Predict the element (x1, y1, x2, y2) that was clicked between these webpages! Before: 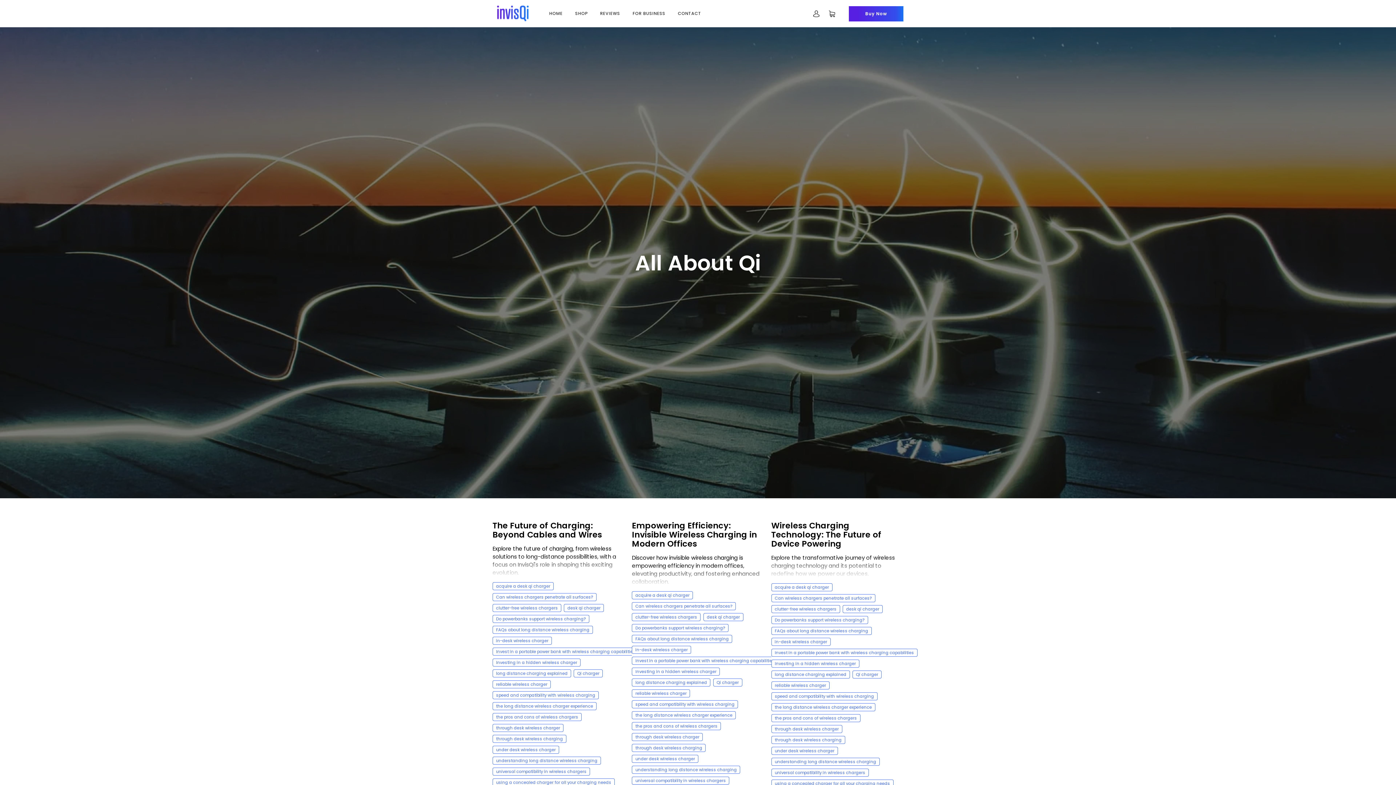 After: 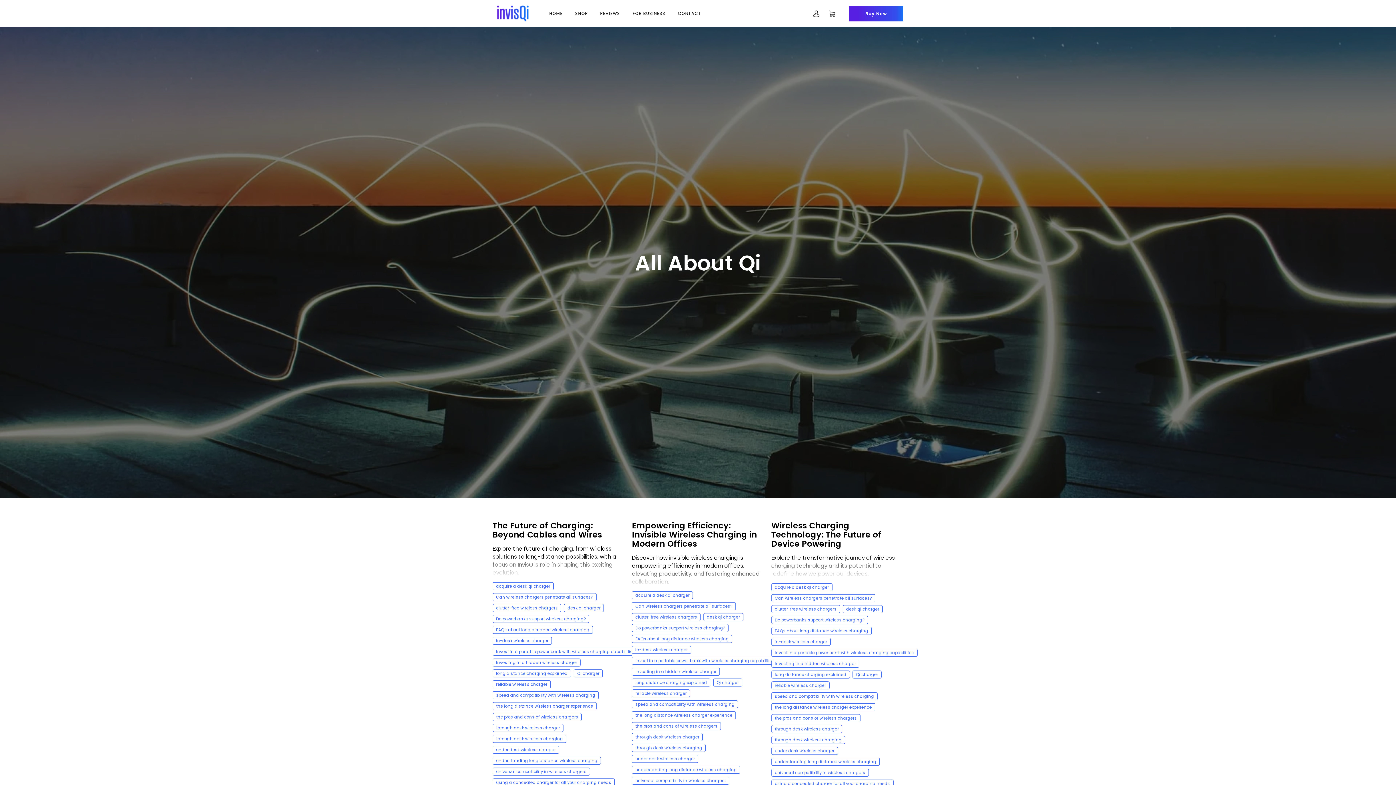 Action: label: the long distance wireless charger experience bbox: (496, 703, 593, 709)